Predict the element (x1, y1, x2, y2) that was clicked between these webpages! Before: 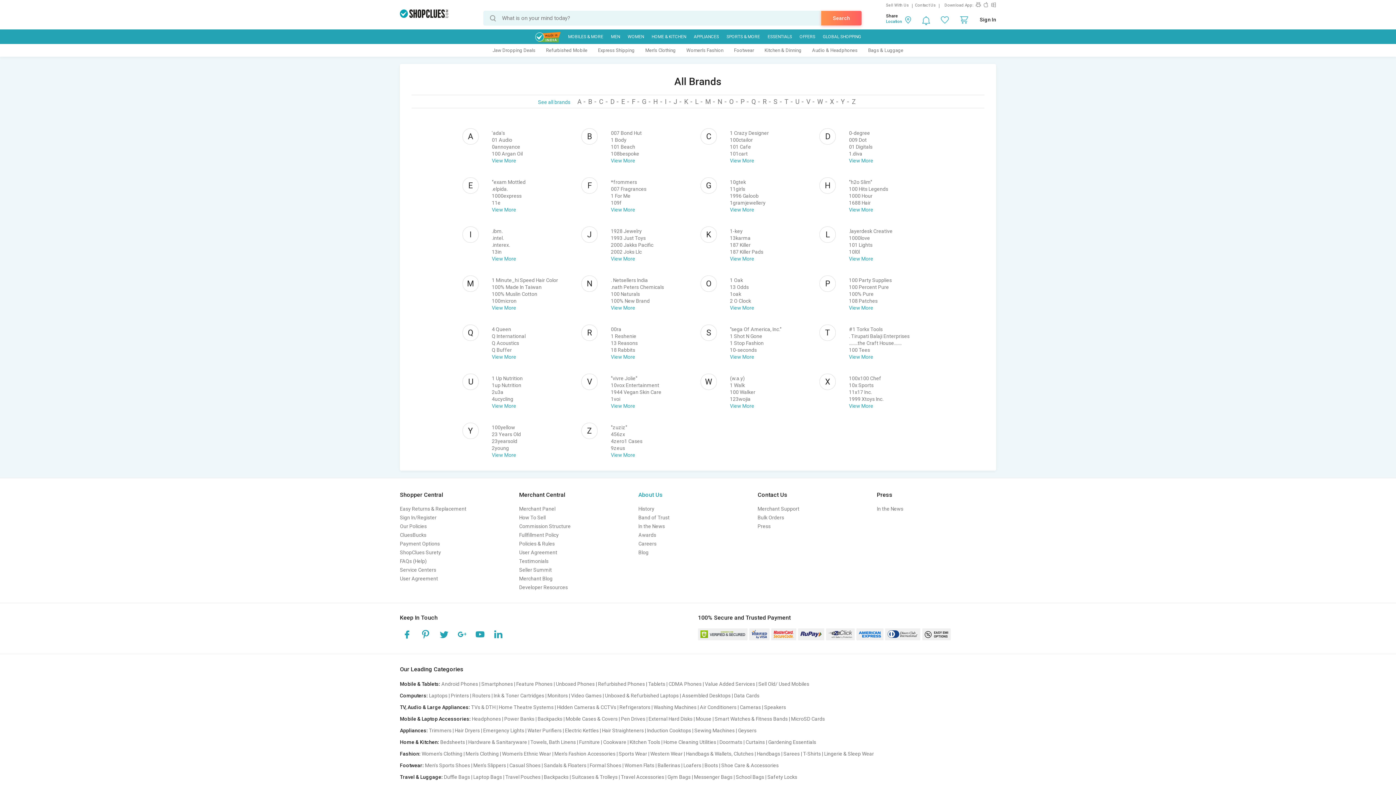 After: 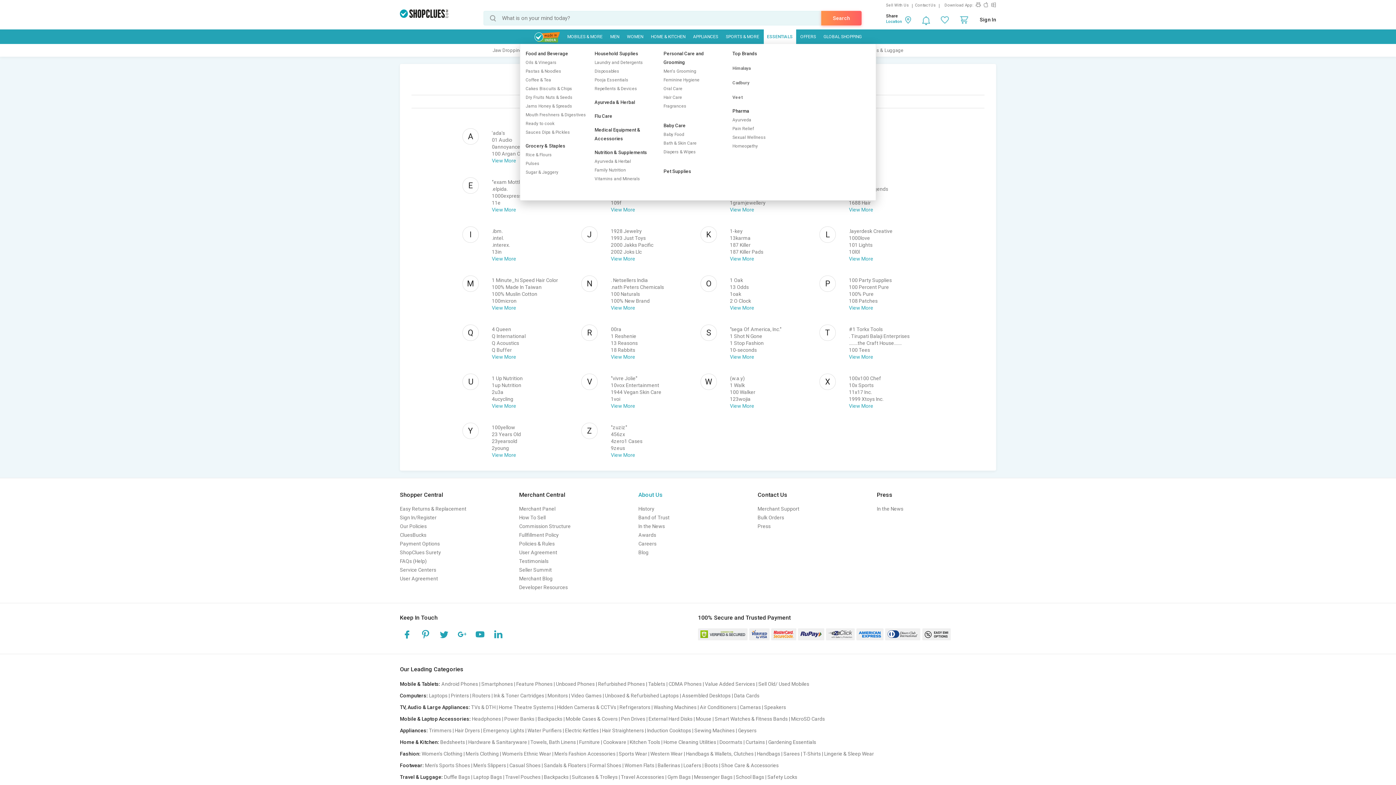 Action: bbox: (764, 29, 795, 44) label: ESSENTIALS